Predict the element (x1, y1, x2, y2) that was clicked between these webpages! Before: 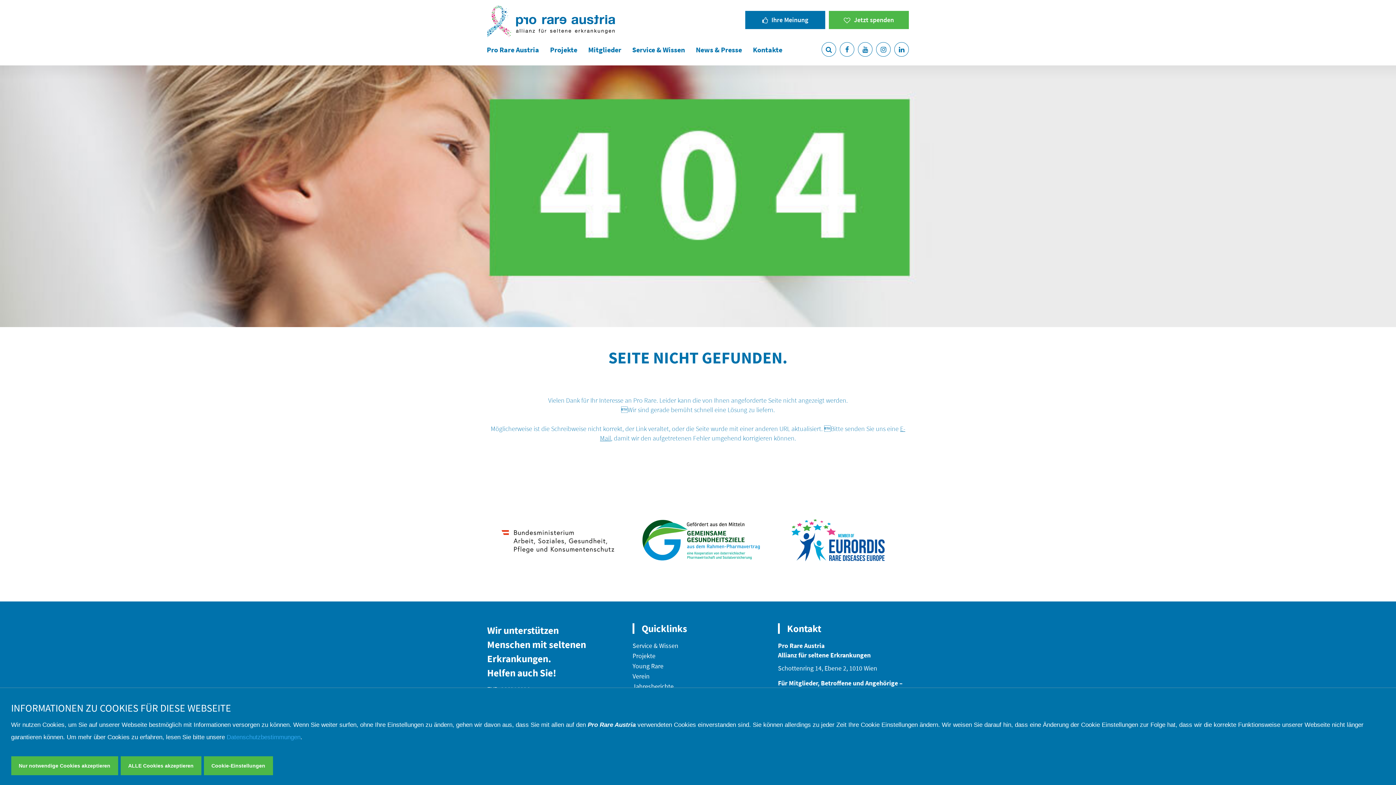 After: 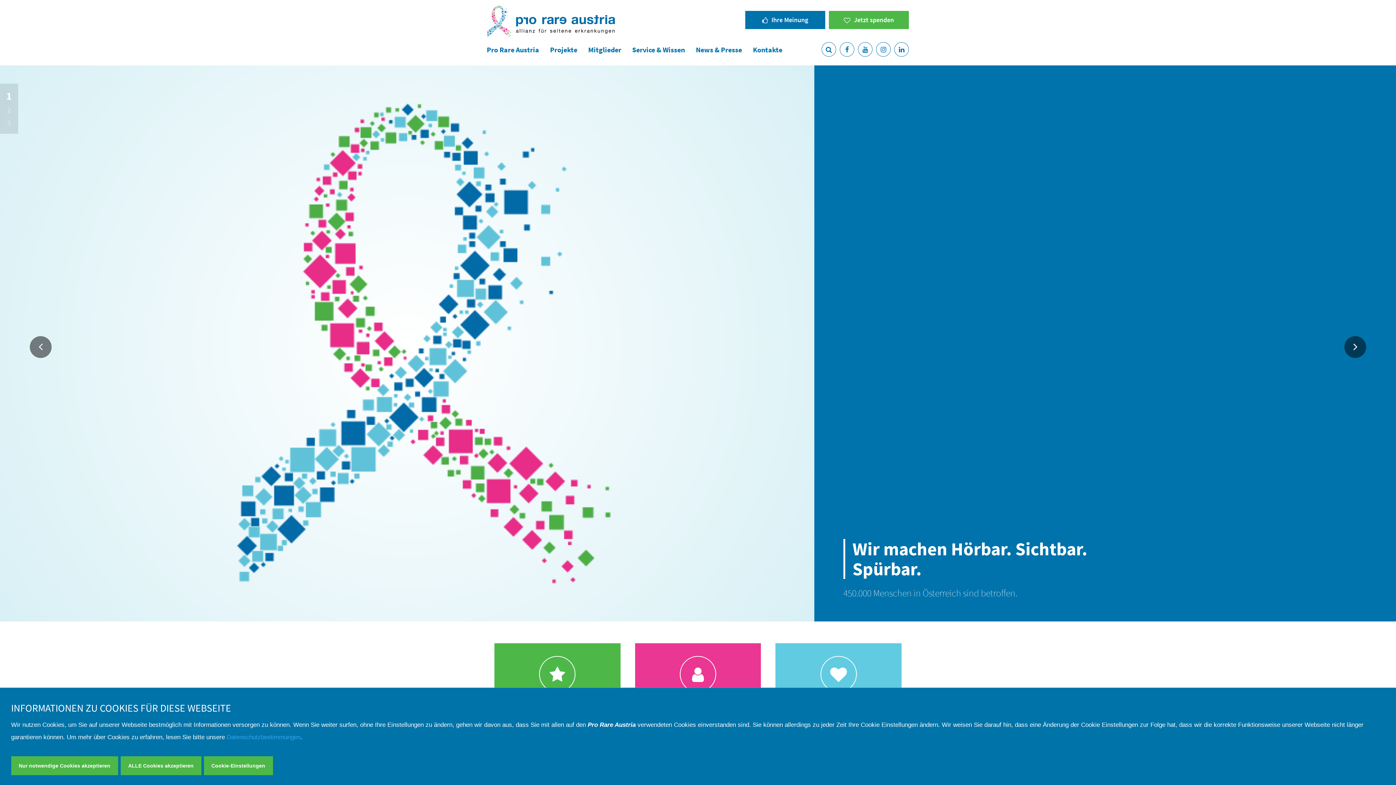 Action: bbox: (487, 5, 615, 37)